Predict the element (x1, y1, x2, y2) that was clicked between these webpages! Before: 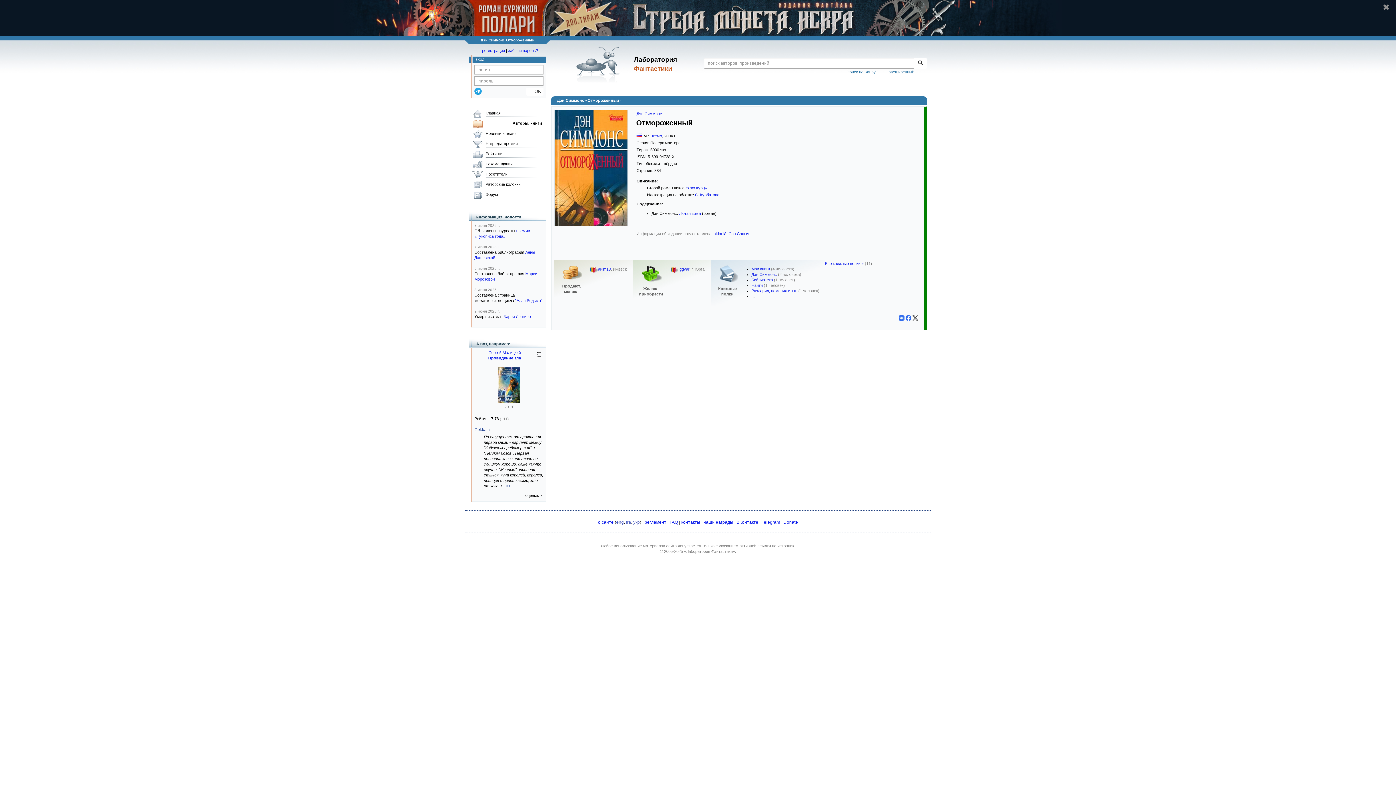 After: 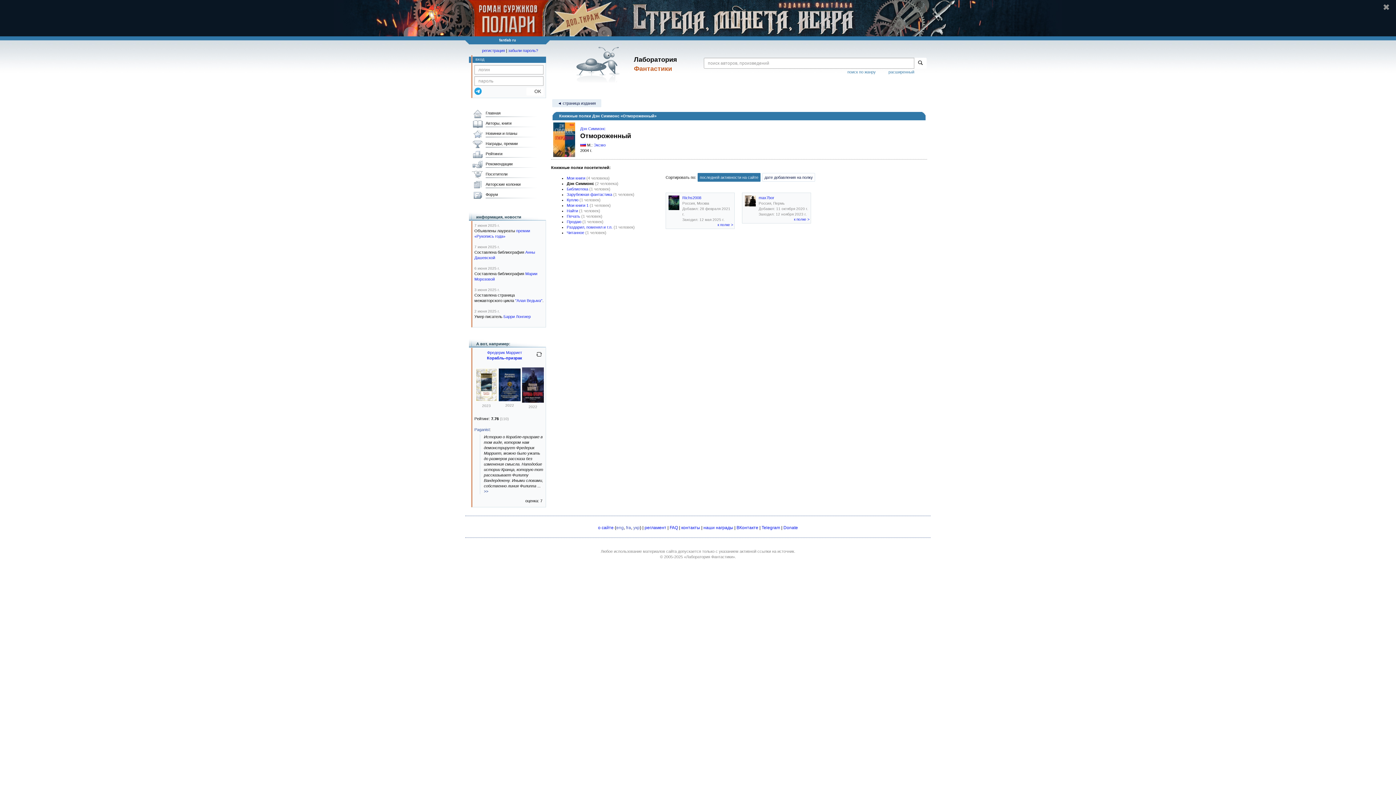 Action: label: Дэн Симмонс bbox: (751, 272, 777, 276)